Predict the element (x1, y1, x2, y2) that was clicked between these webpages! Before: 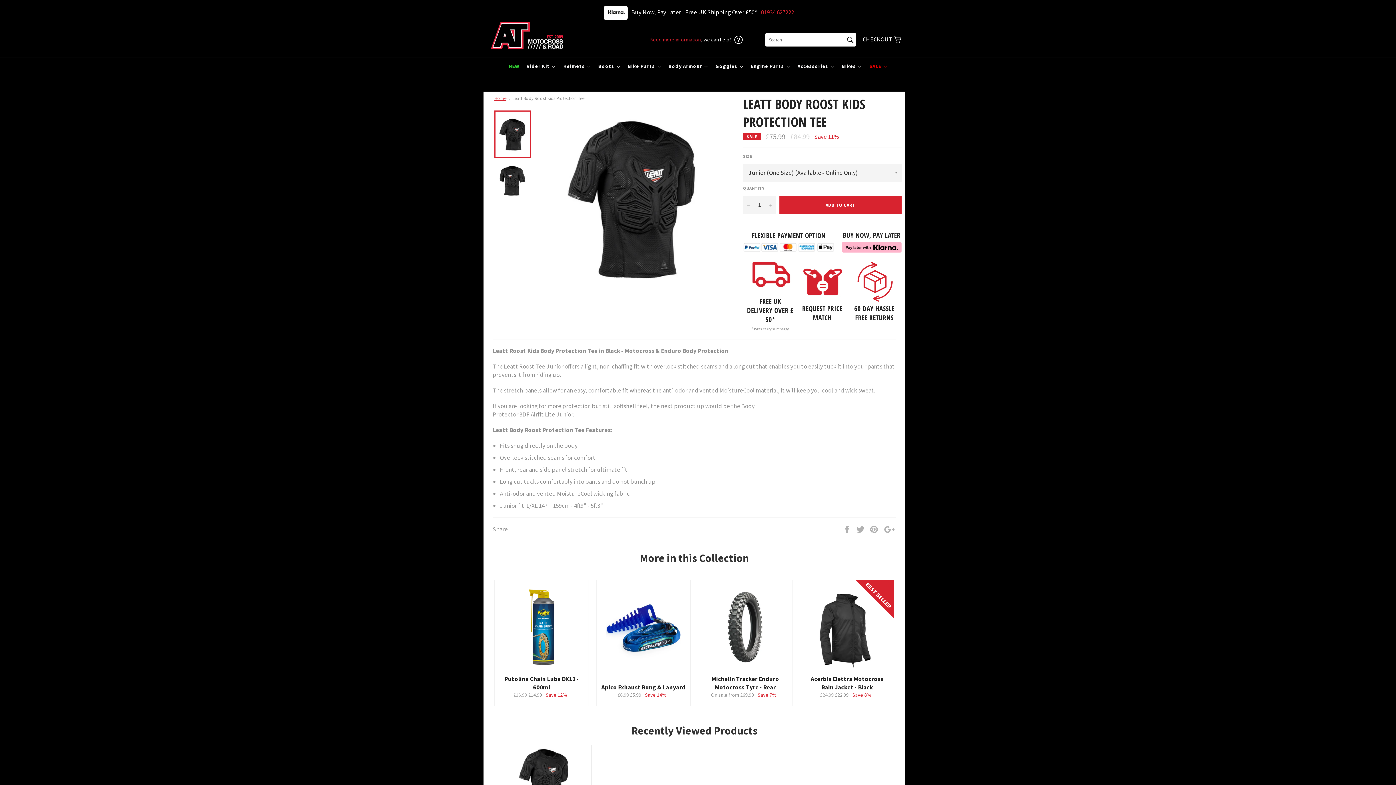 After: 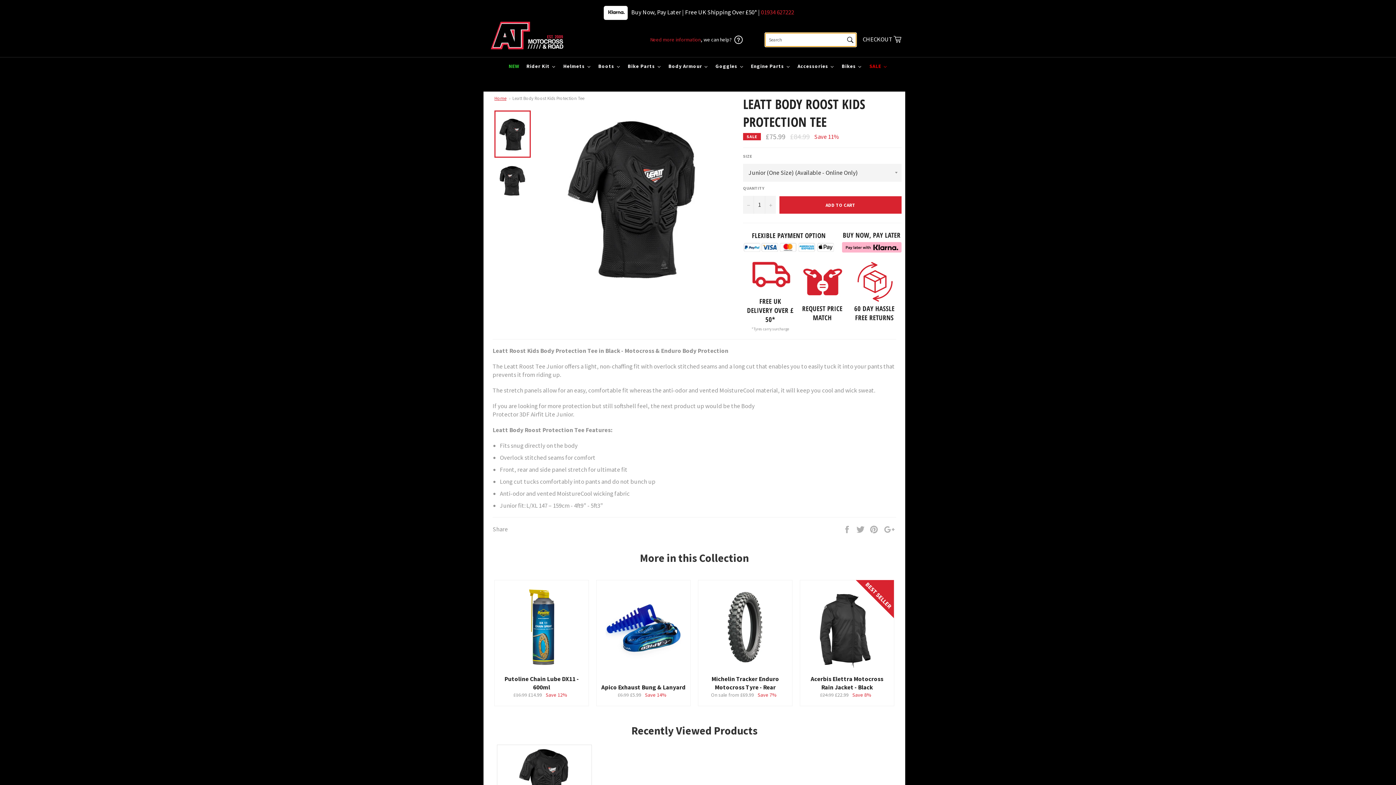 Action: label: Search bbox: (842, 32, 858, 47)